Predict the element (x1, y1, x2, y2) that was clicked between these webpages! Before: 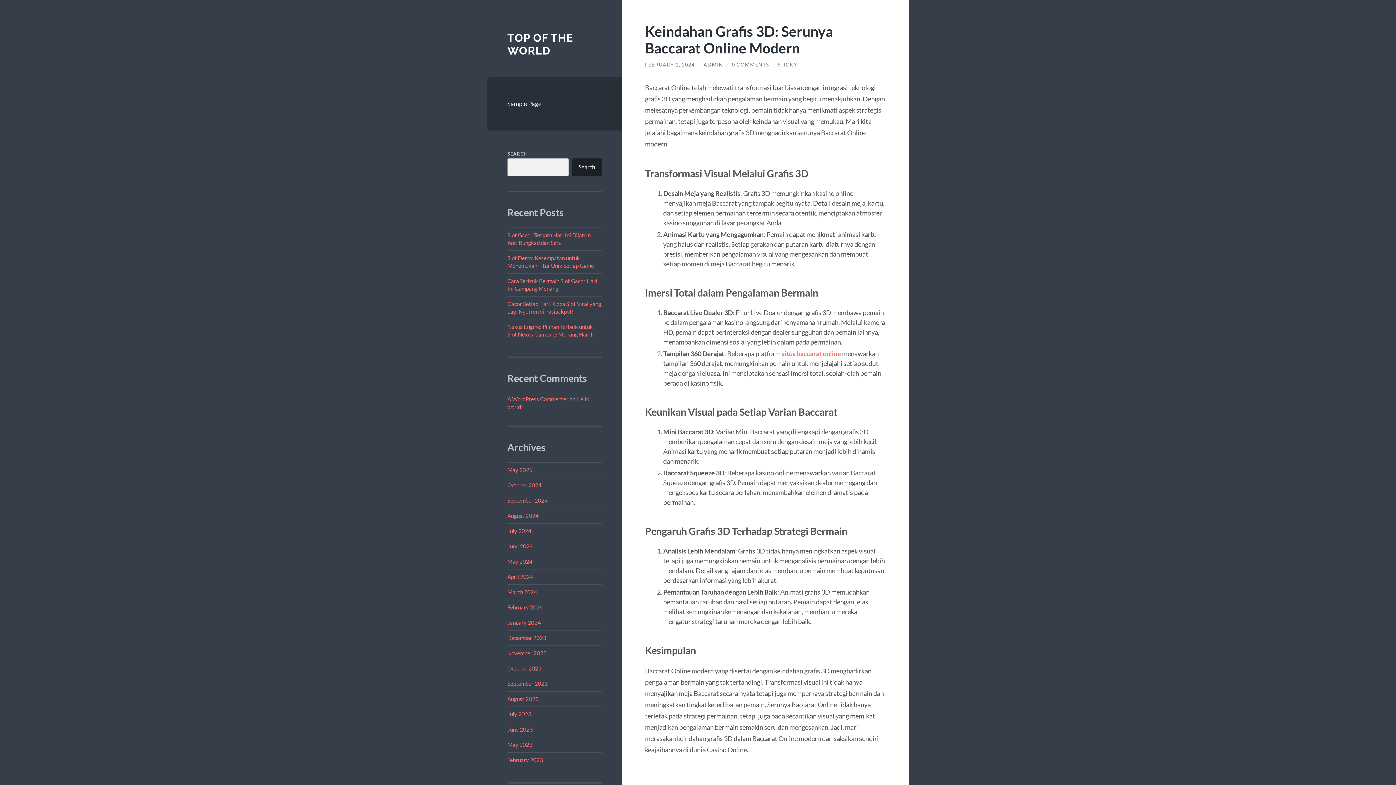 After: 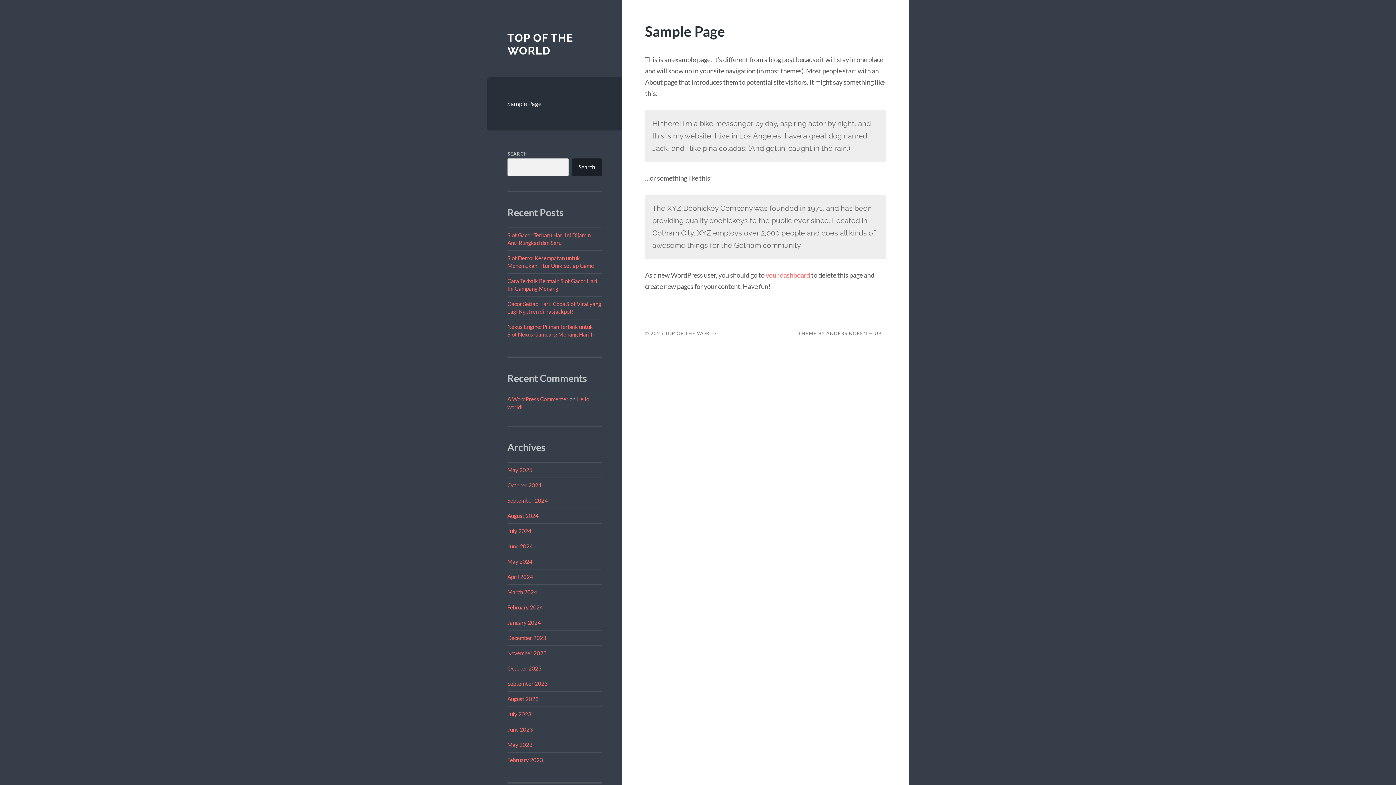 Action: label: Sample Page bbox: (507, 97, 602, 110)